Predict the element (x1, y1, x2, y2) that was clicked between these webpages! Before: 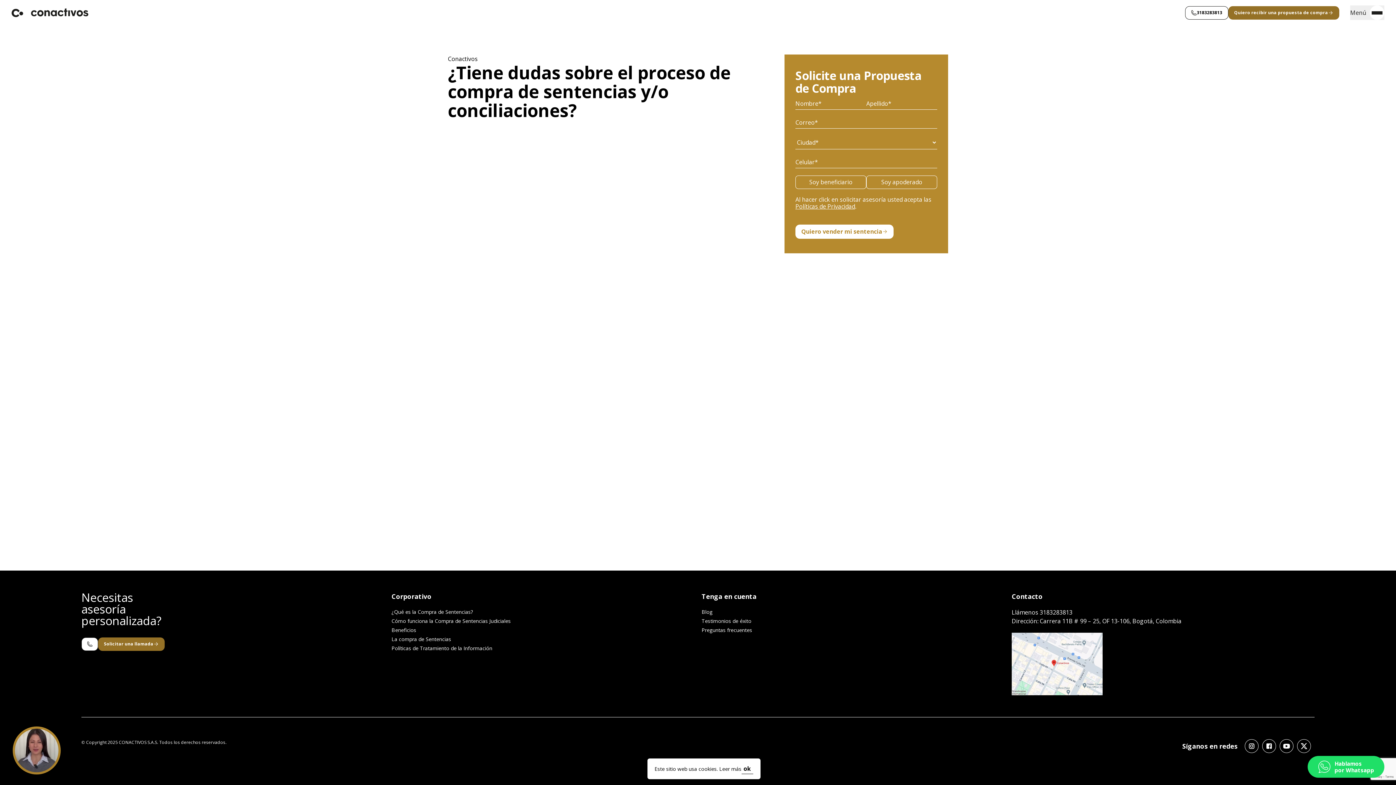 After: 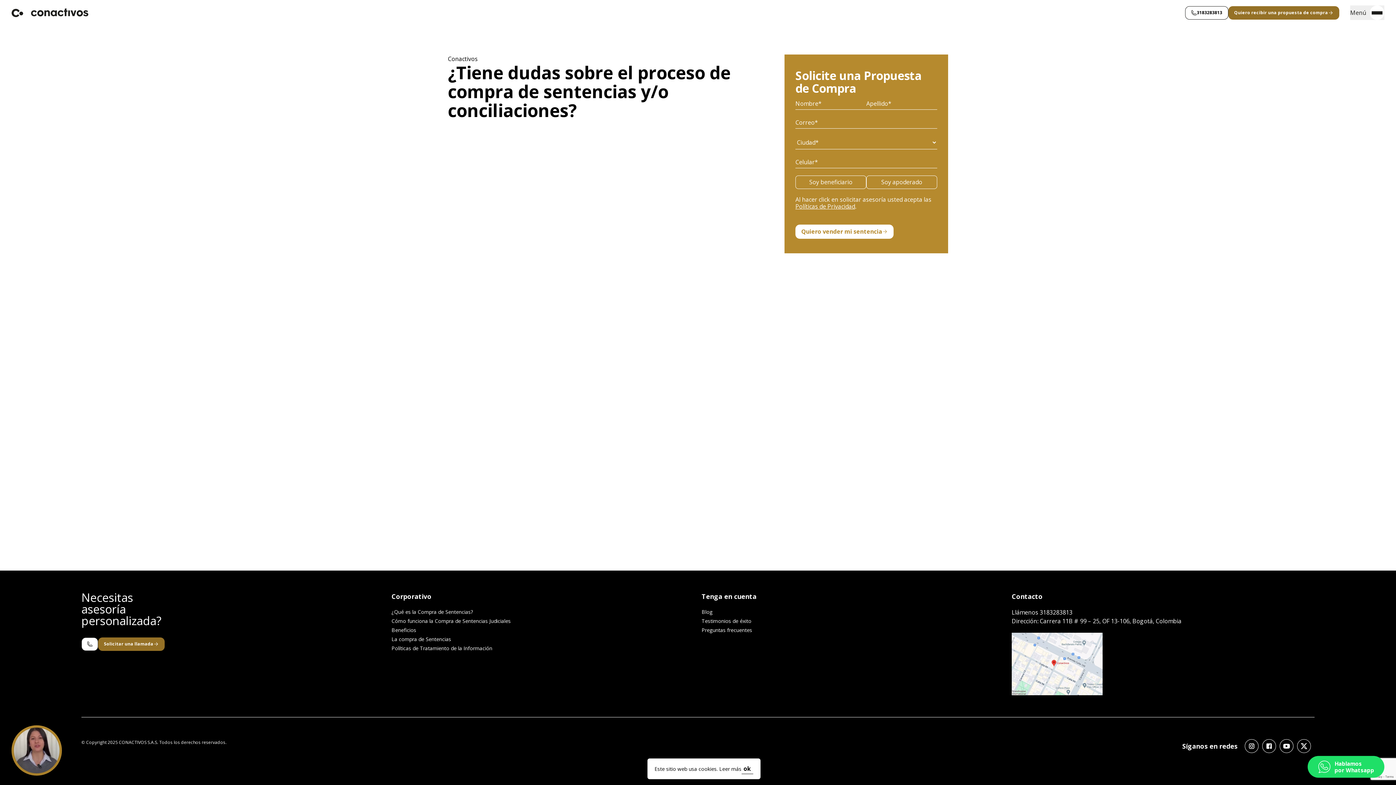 Action: label: Talk to me bbox: (12, 726, 60, 774)